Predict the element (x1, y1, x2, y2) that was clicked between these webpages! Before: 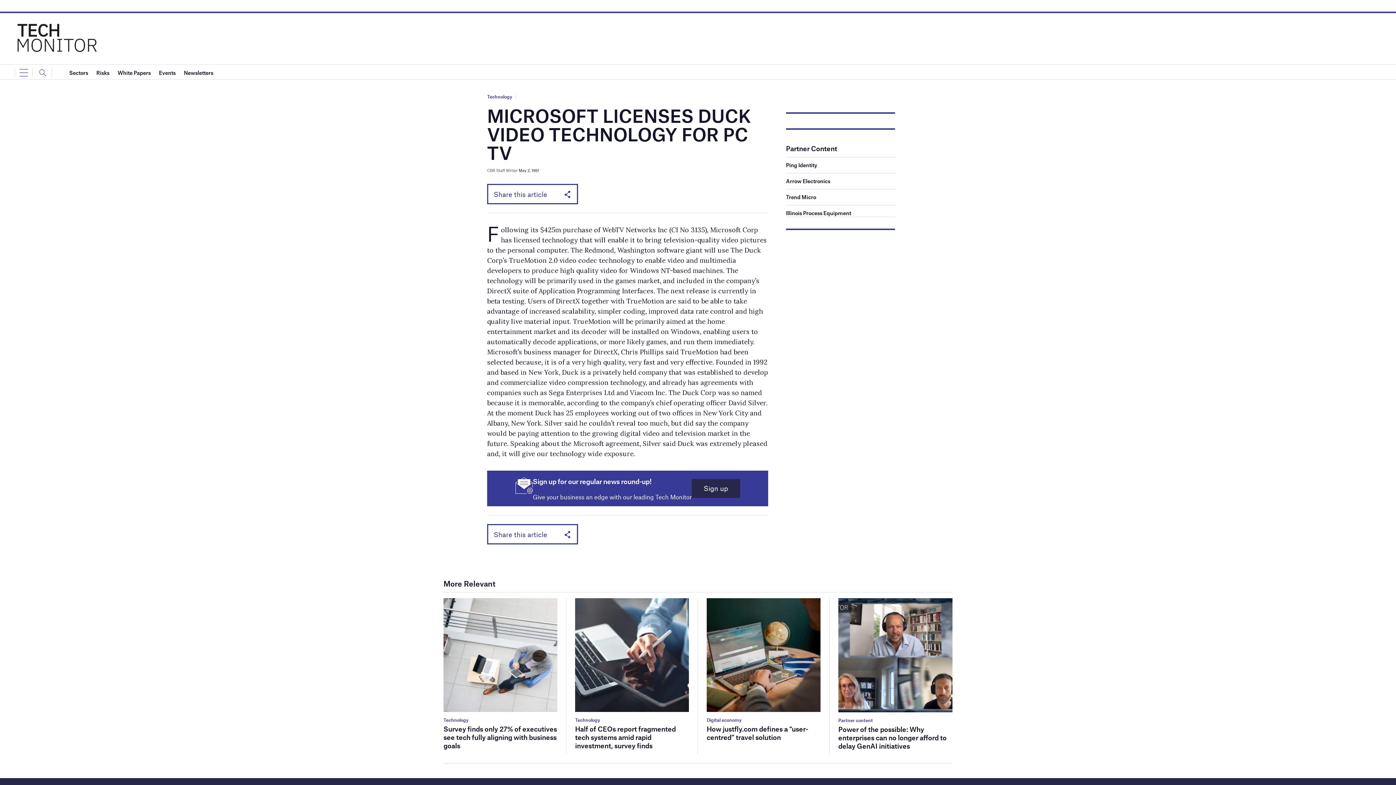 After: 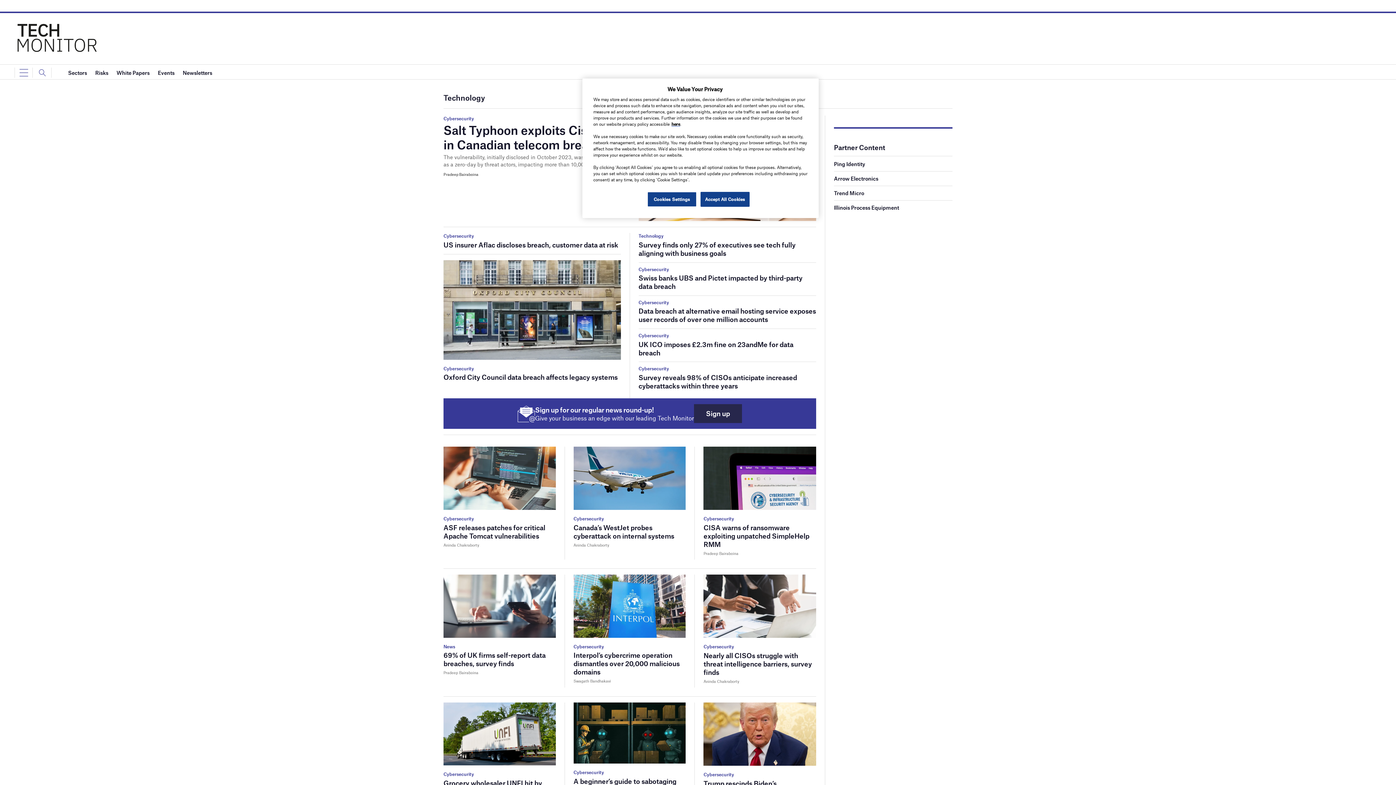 Action: bbox: (487, 93, 512, 99) label: Technology